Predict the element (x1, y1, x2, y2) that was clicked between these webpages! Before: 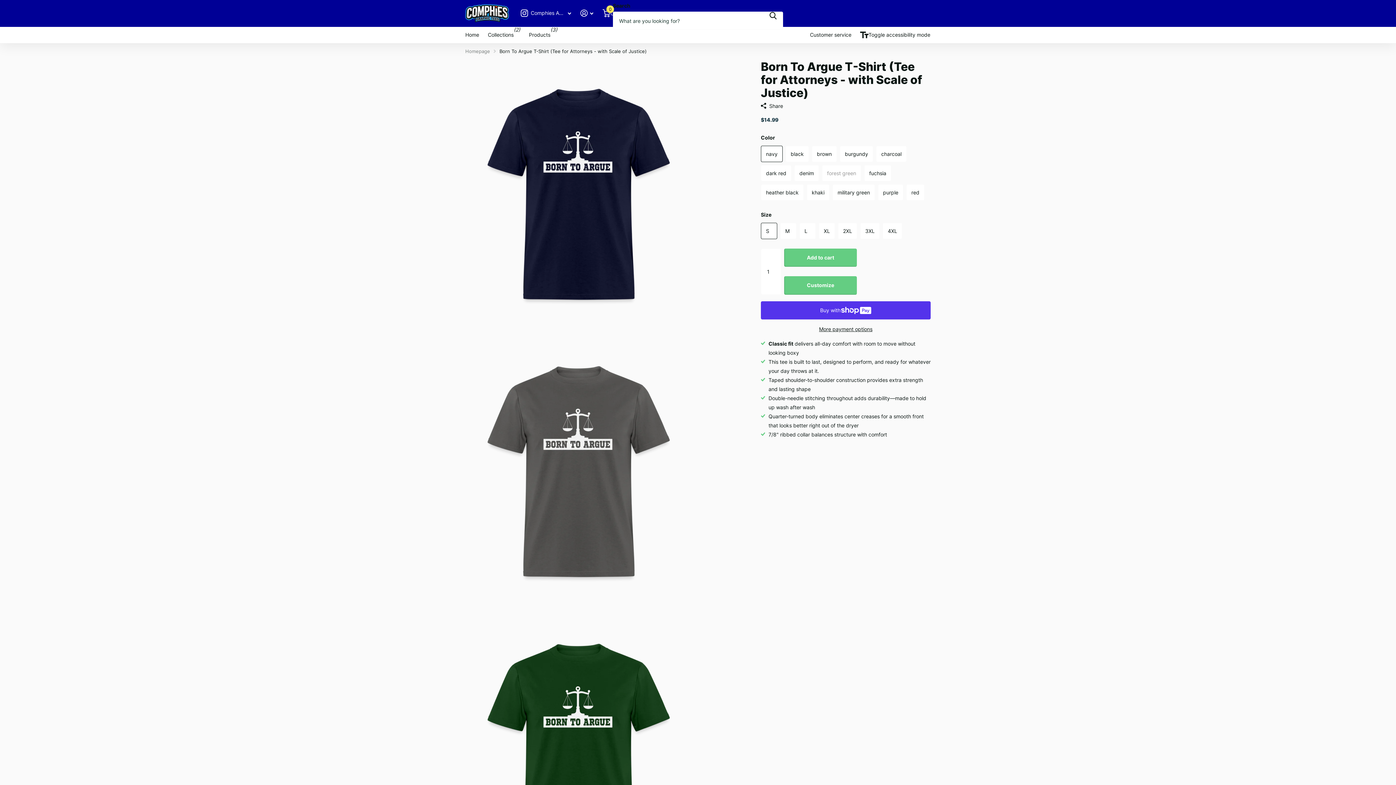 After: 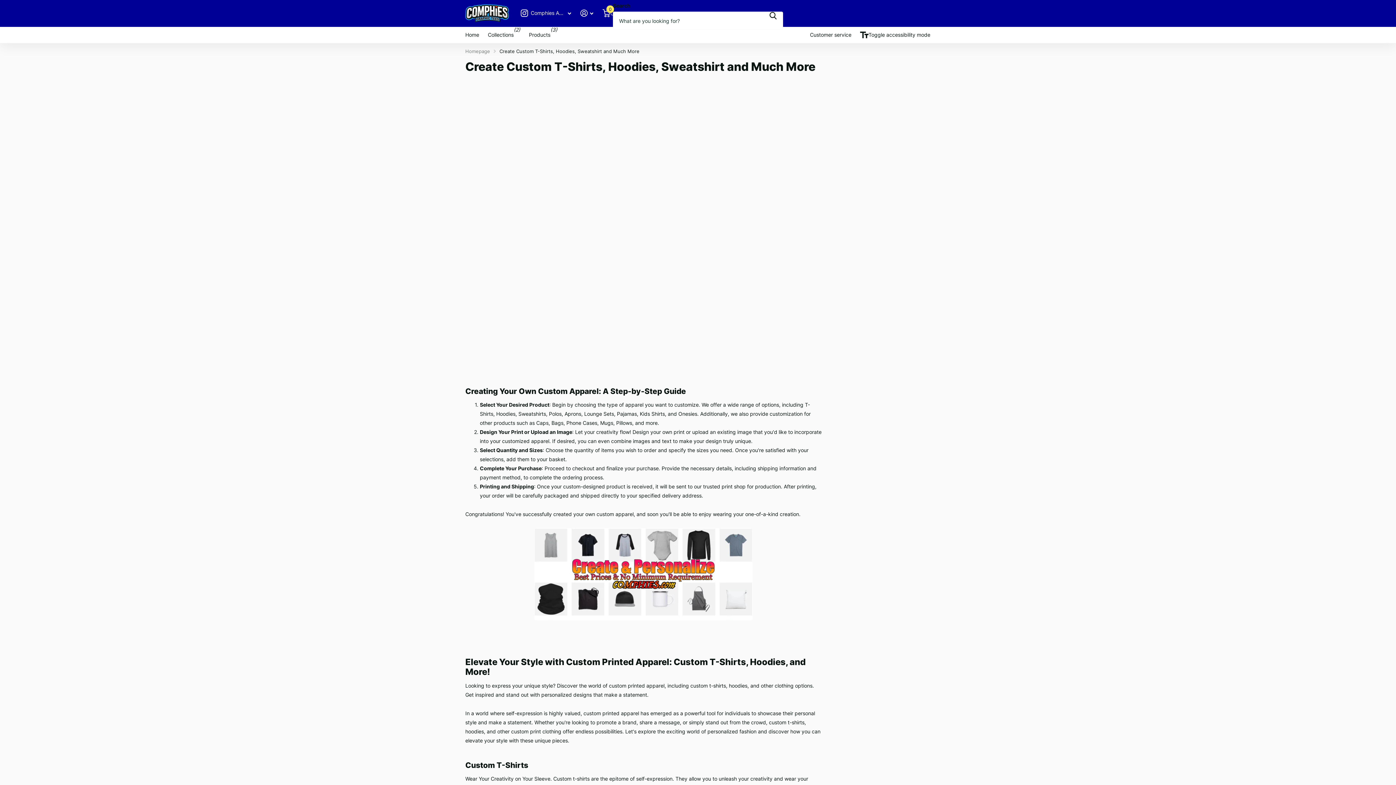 Action: label: Customize bbox: (784, 276, 857, 294)